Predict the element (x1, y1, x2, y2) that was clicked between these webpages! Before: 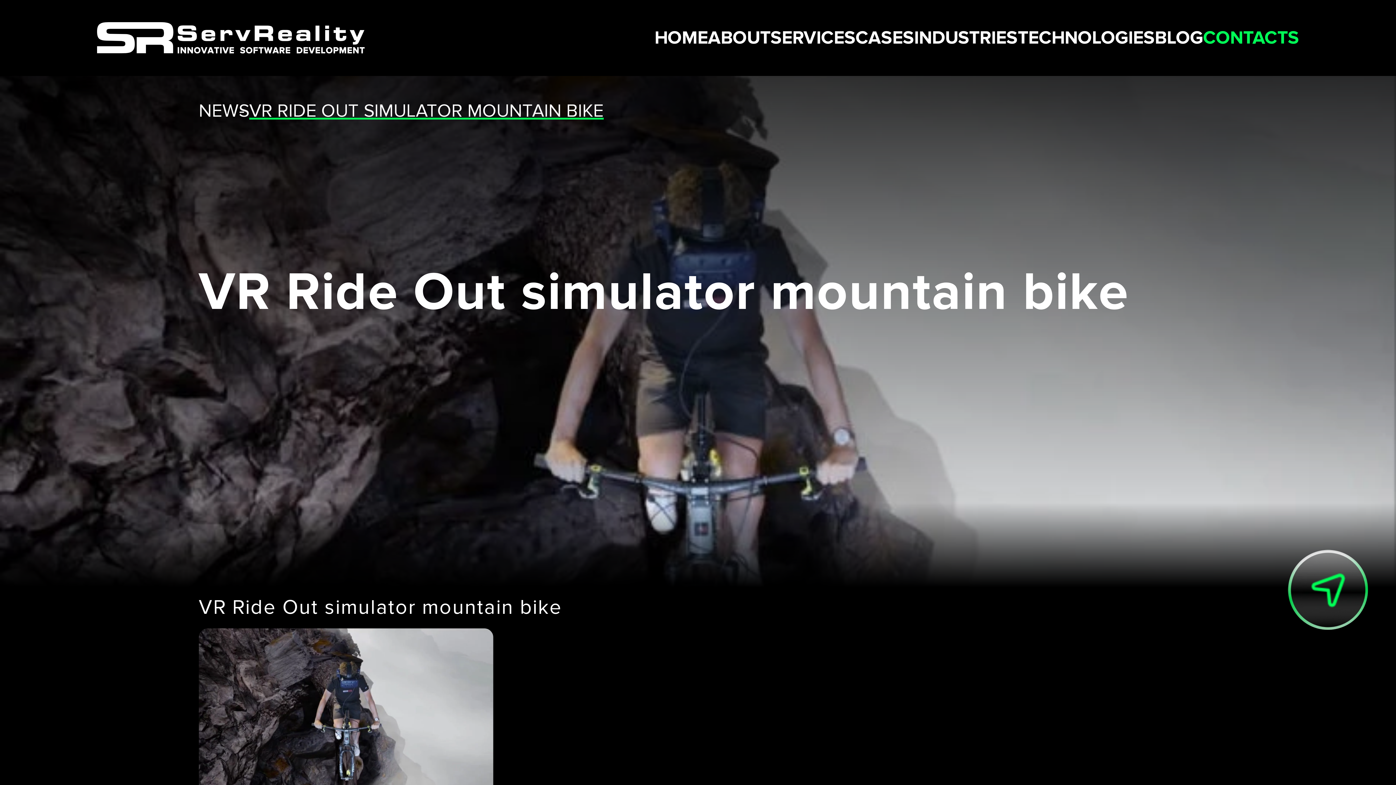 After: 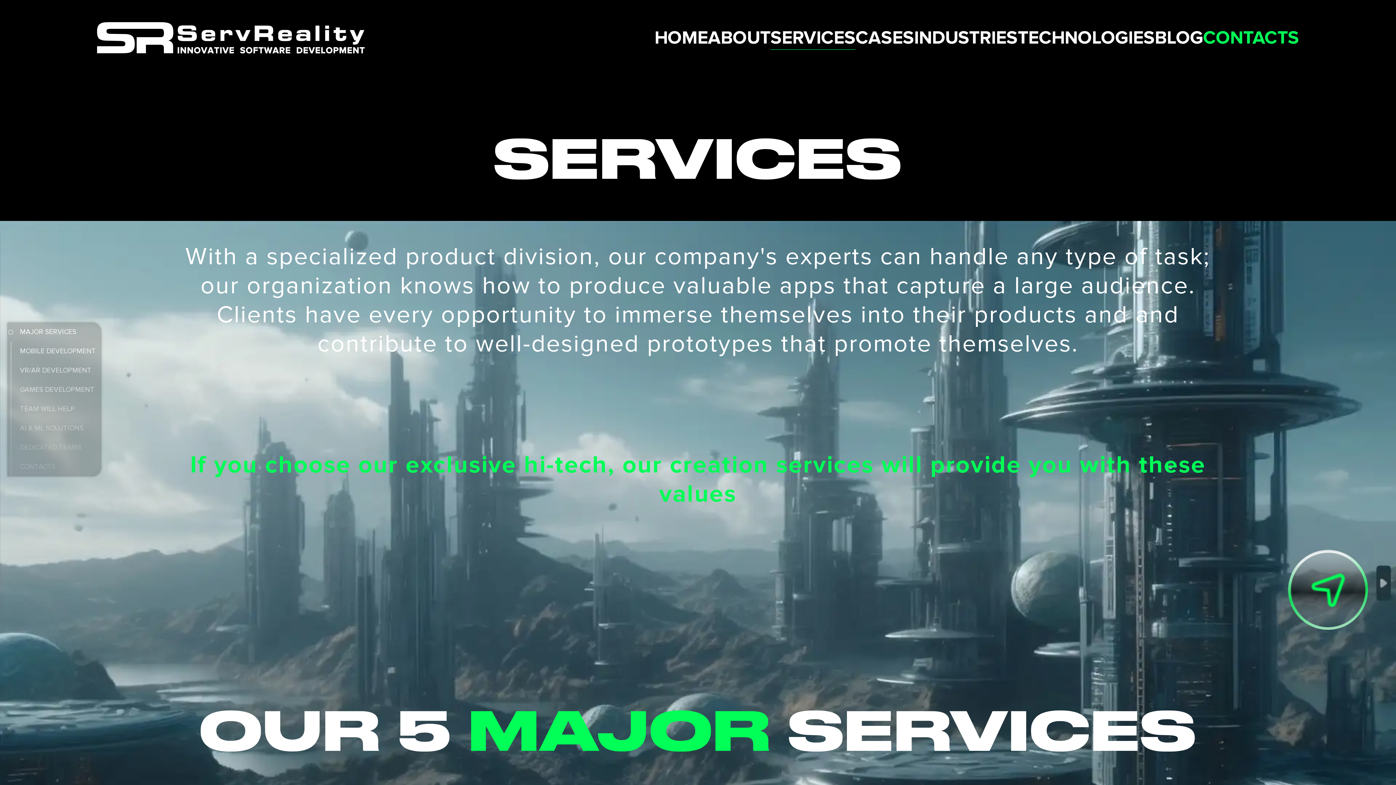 Action: bbox: (770, 26, 855, 49) label: SERVICES